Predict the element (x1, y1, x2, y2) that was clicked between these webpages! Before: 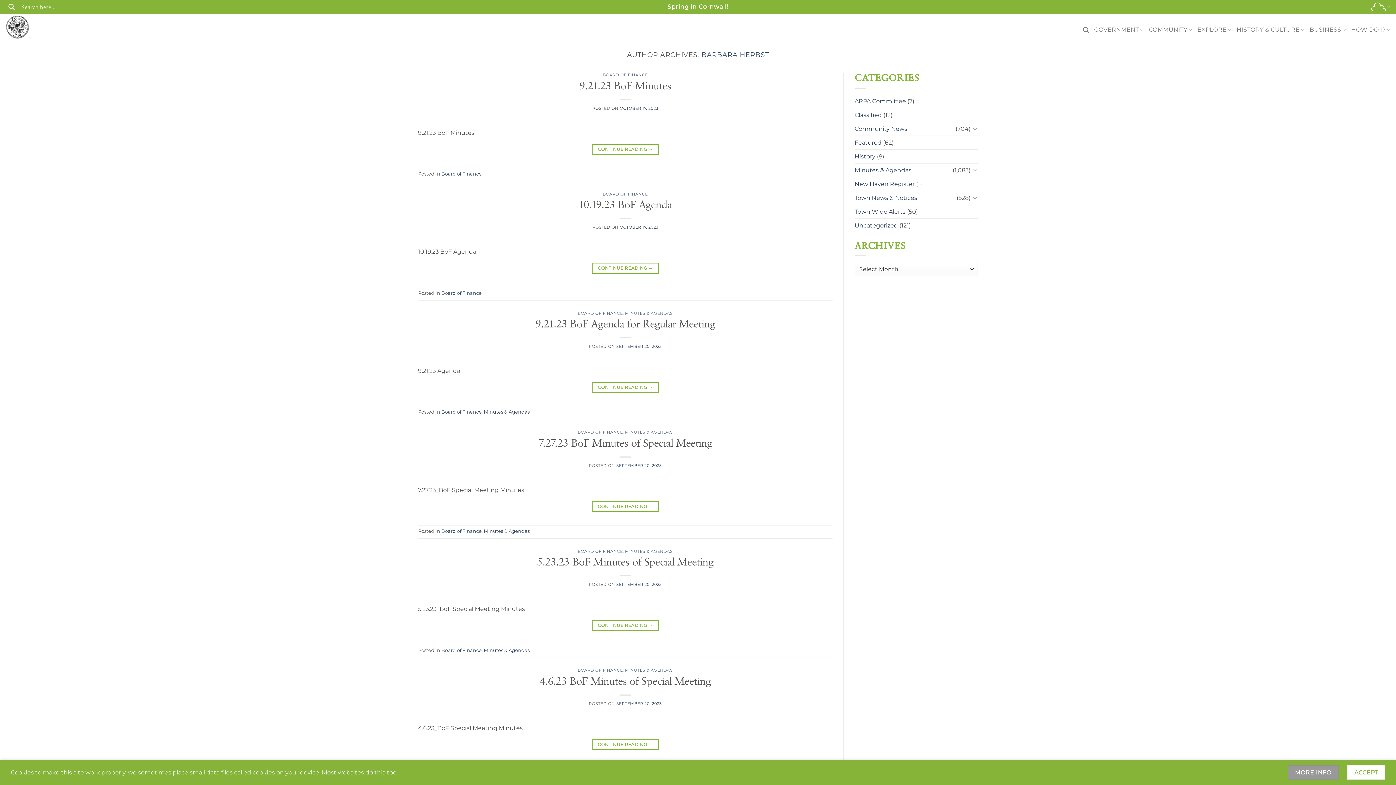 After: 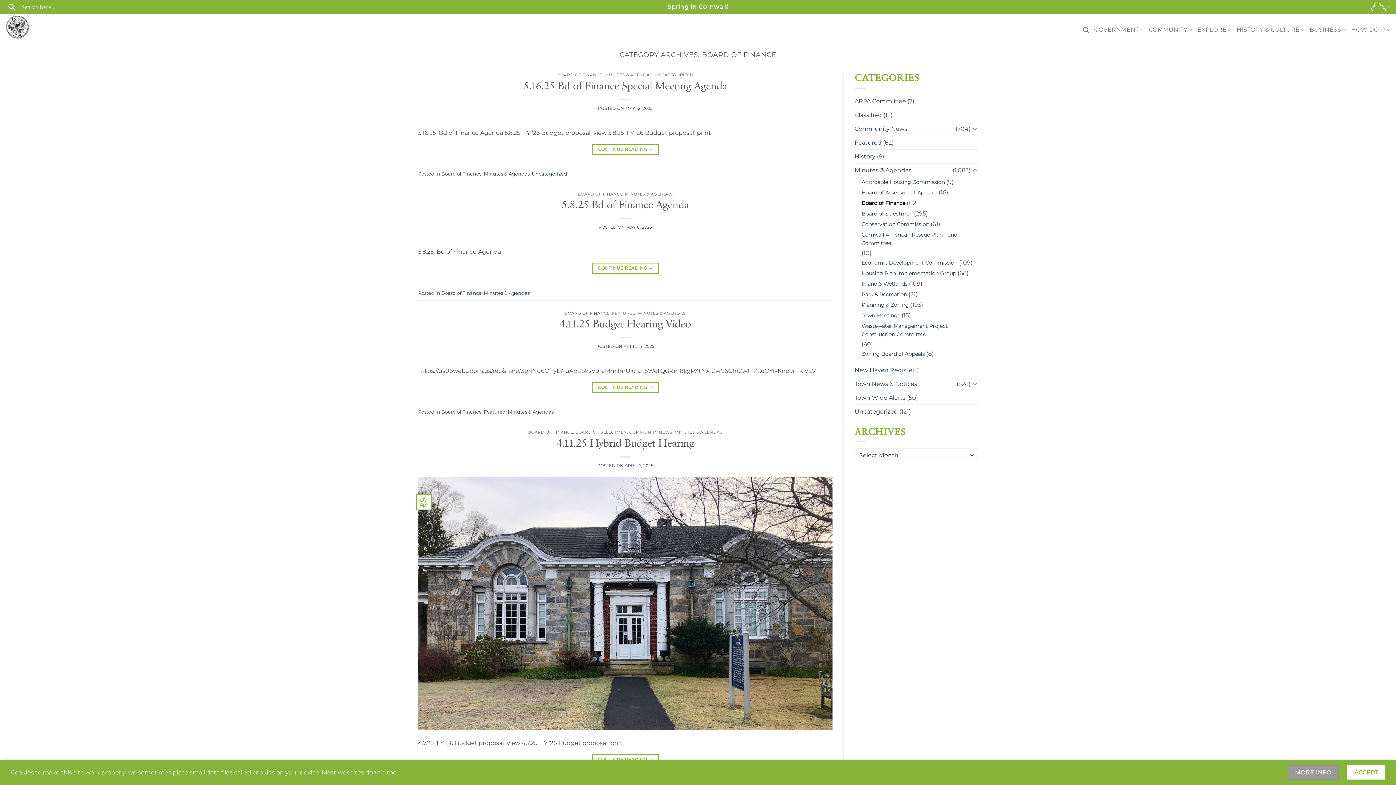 Action: label: Board of Finance bbox: (441, 290, 481, 295)